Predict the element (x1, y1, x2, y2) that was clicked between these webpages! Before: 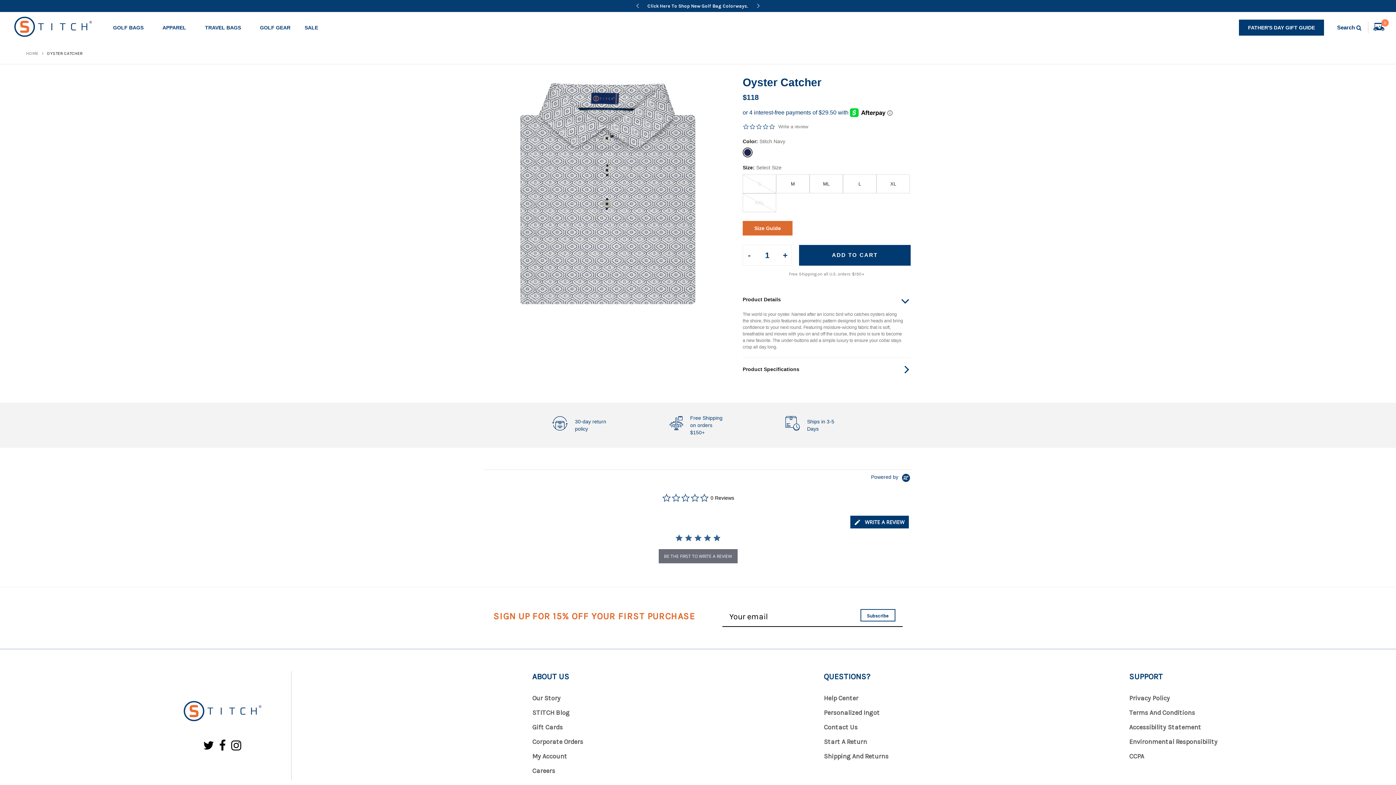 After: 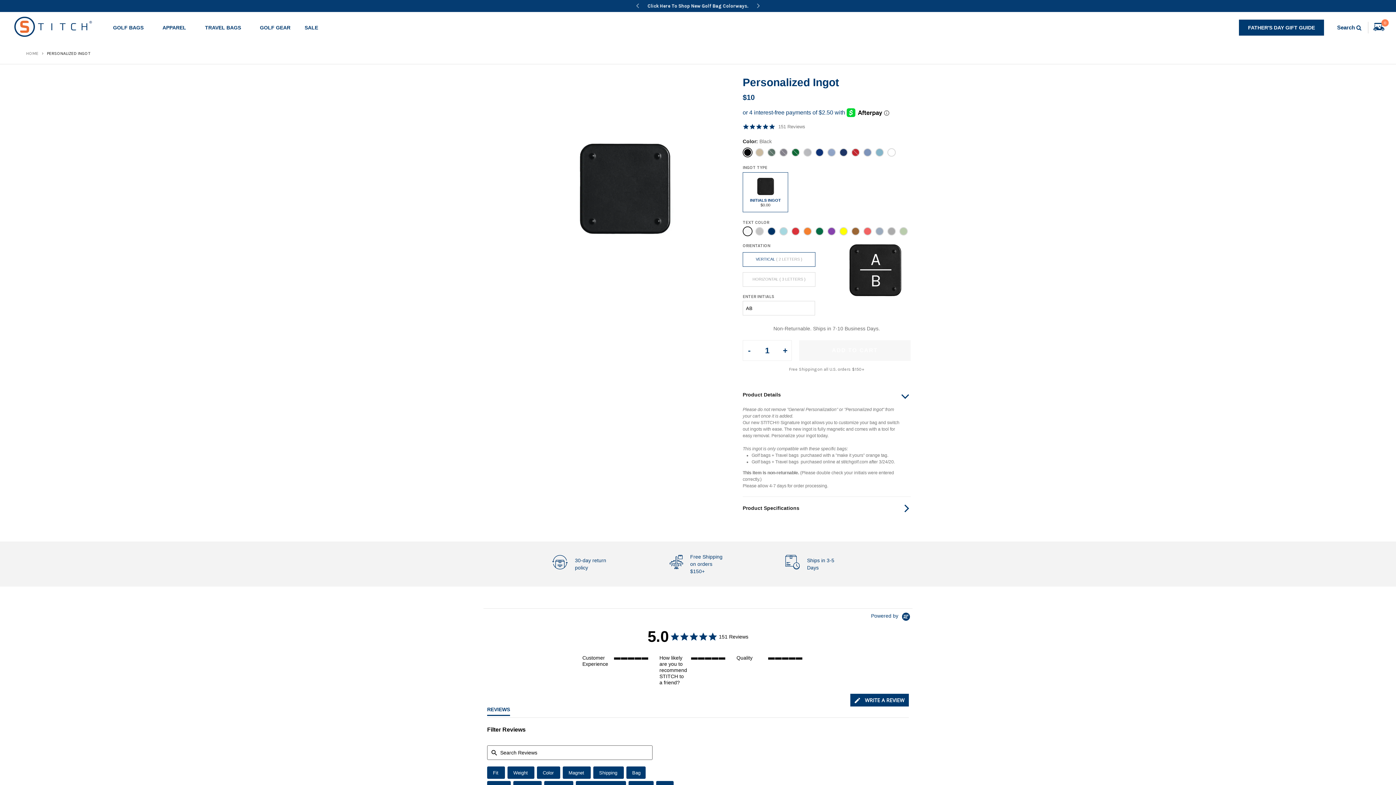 Action: bbox: (824, 709, 880, 717) label: Personalized Ingot